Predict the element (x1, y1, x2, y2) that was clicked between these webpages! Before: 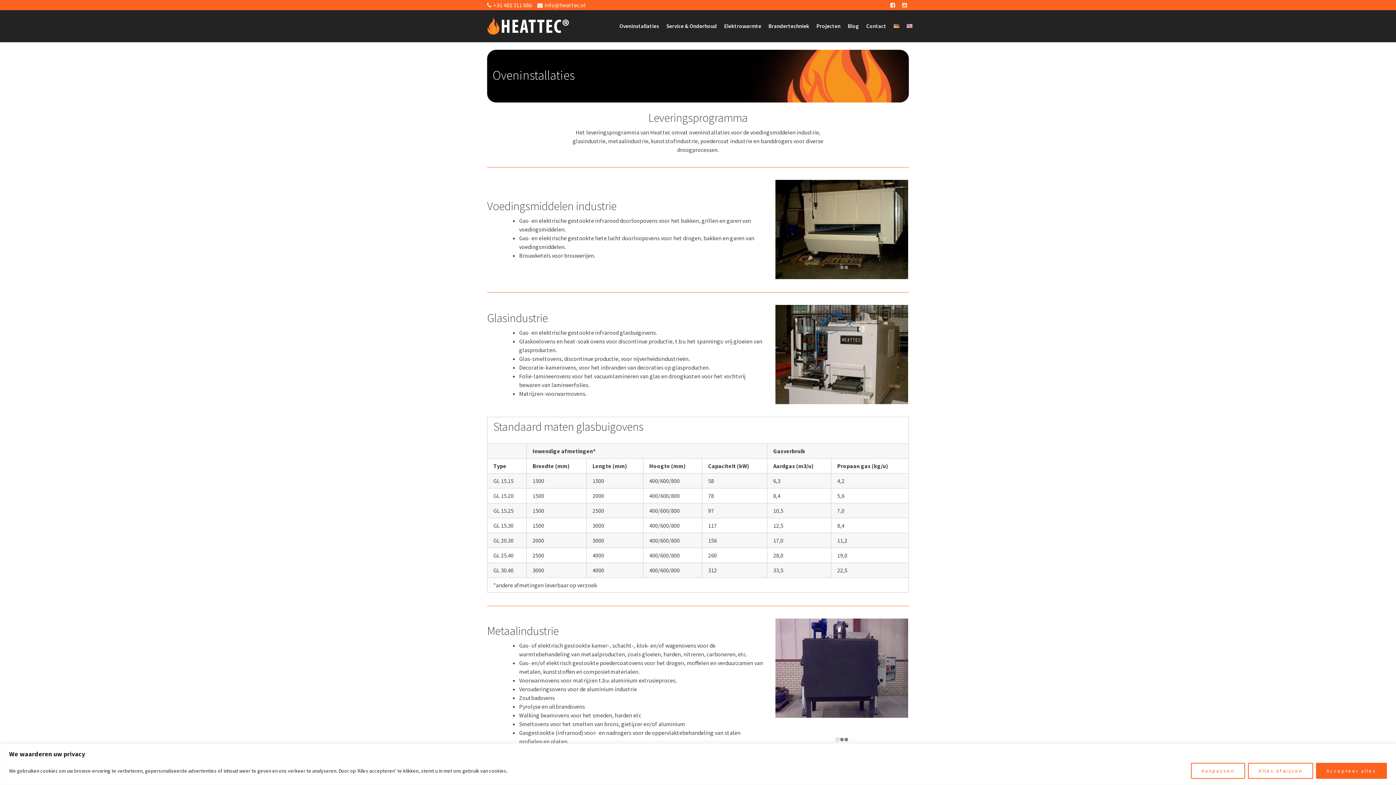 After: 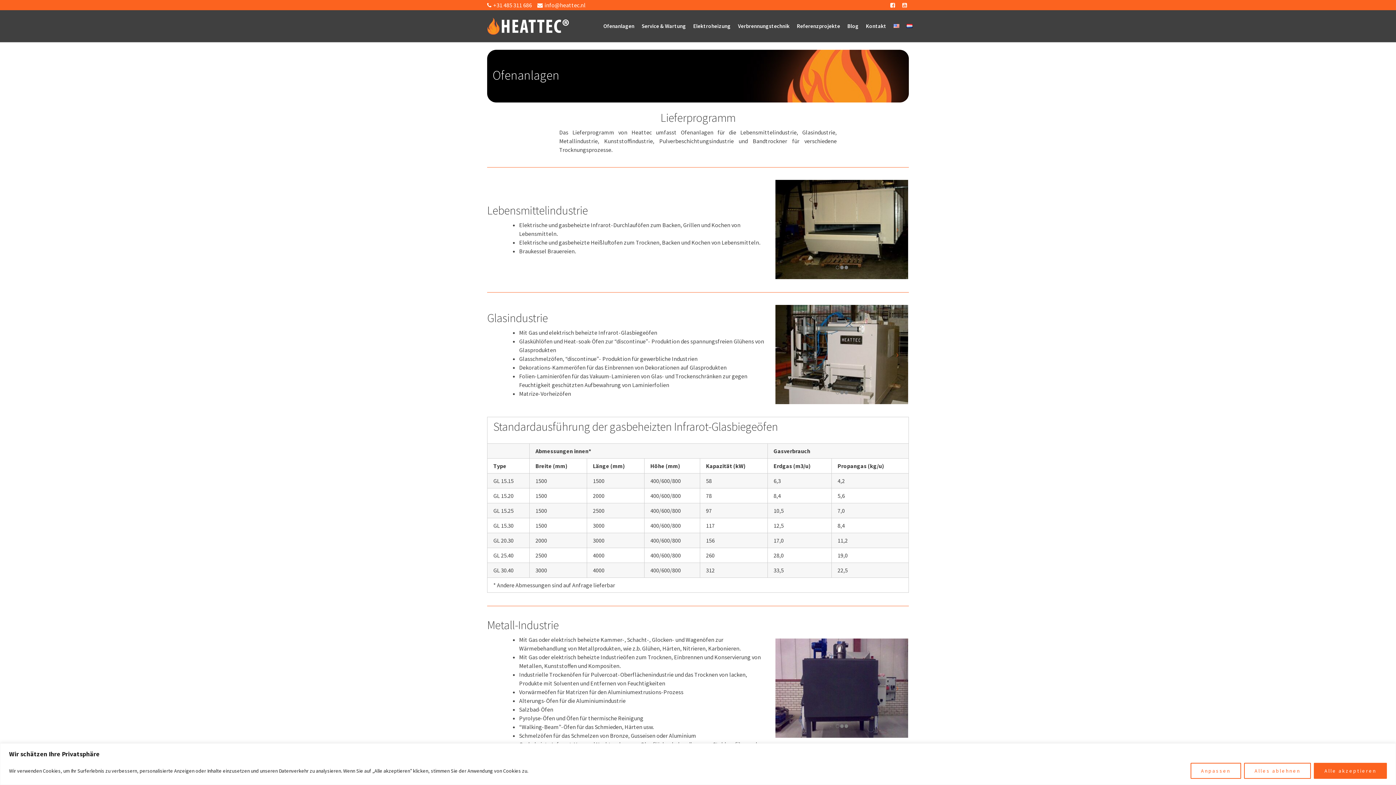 Action: bbox: (890, 10, 903, 42)